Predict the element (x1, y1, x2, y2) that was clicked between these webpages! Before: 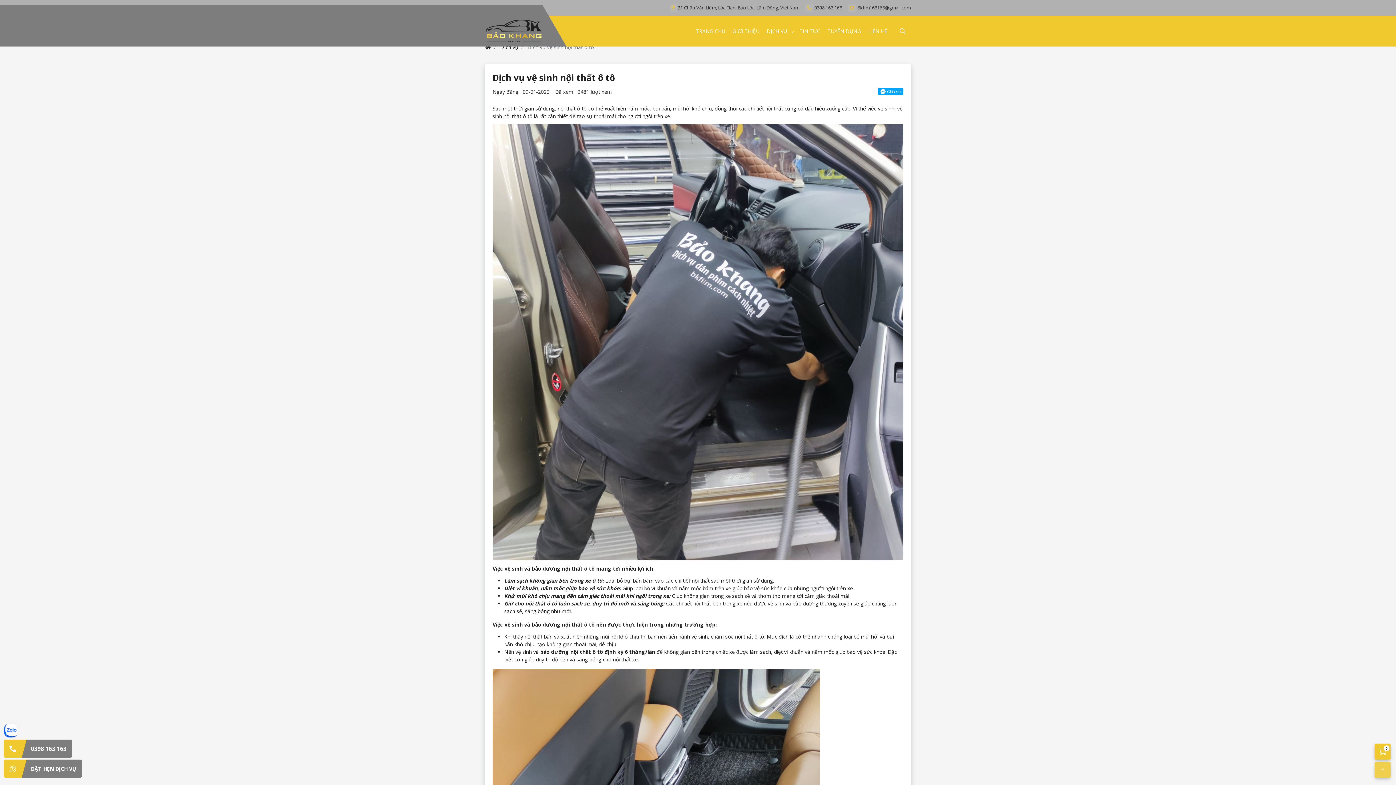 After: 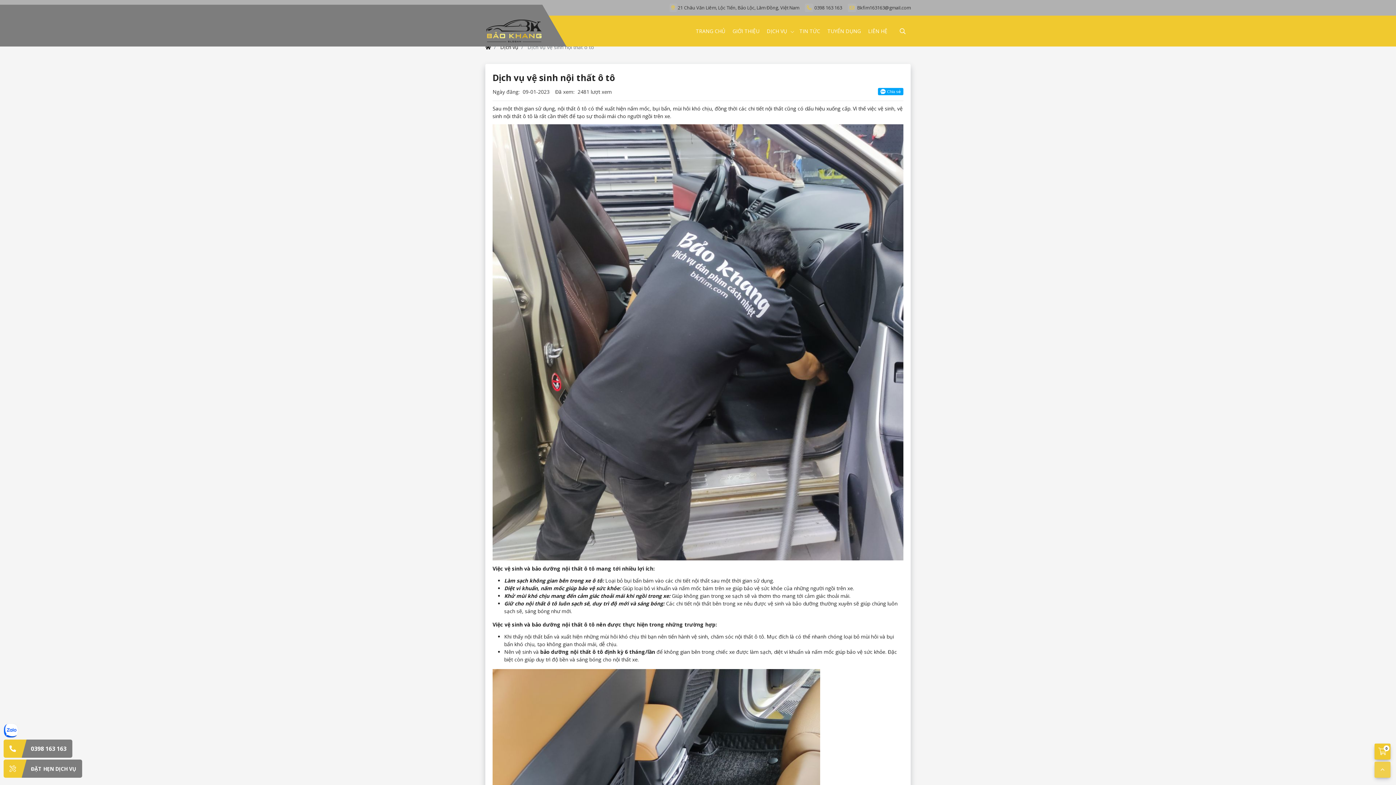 Action: bbox: (3, 740, 72, 758) label: 0398 163 163